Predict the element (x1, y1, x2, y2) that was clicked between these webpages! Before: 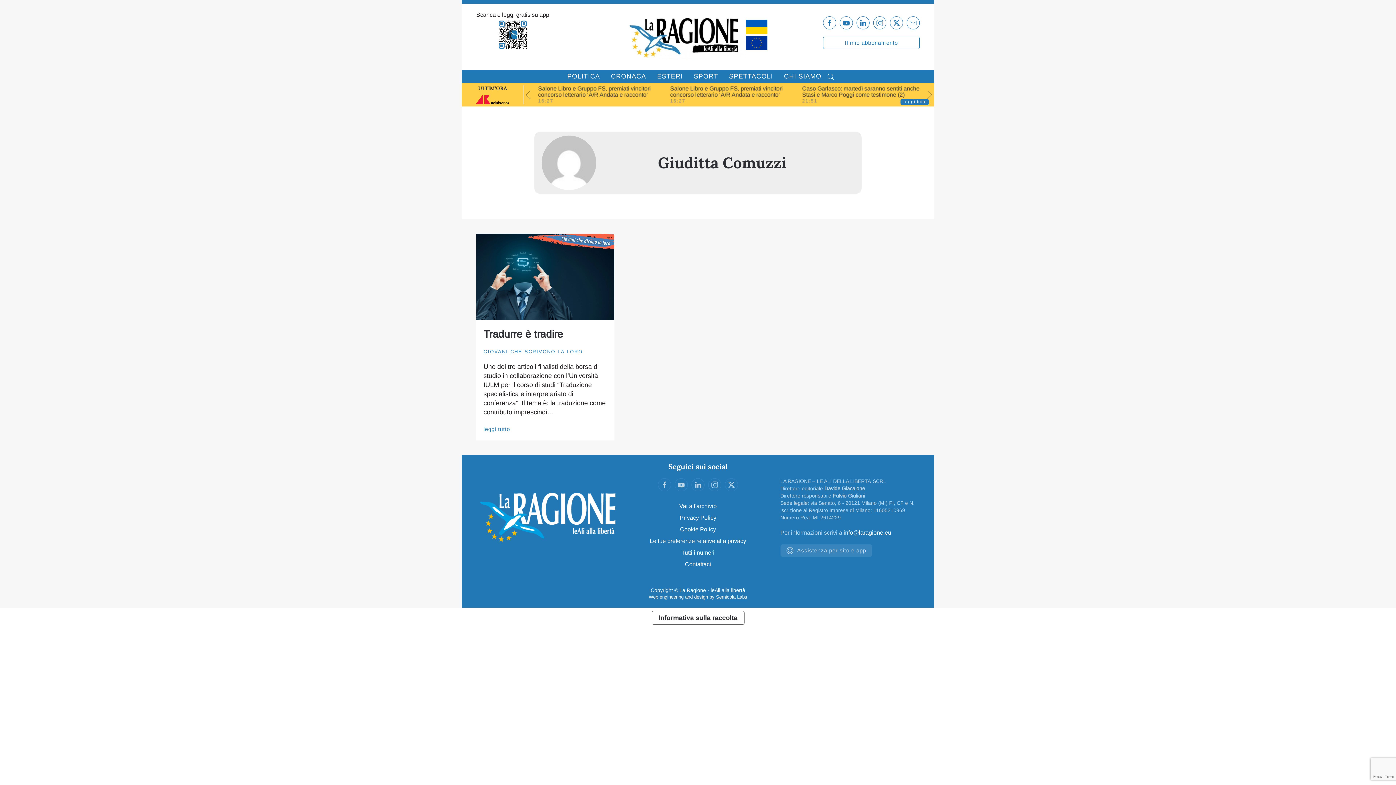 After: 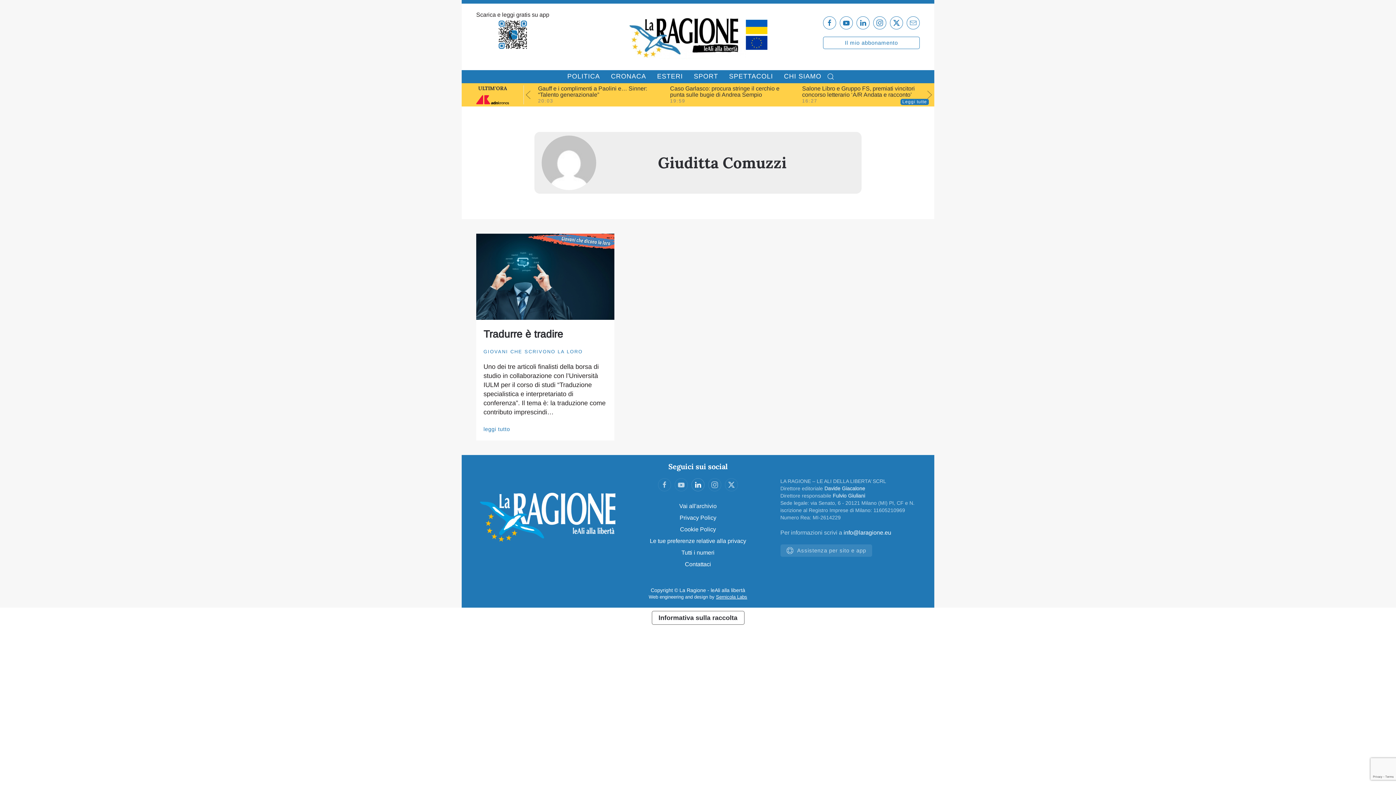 Action: bbox: (691, 478, 704, 491)